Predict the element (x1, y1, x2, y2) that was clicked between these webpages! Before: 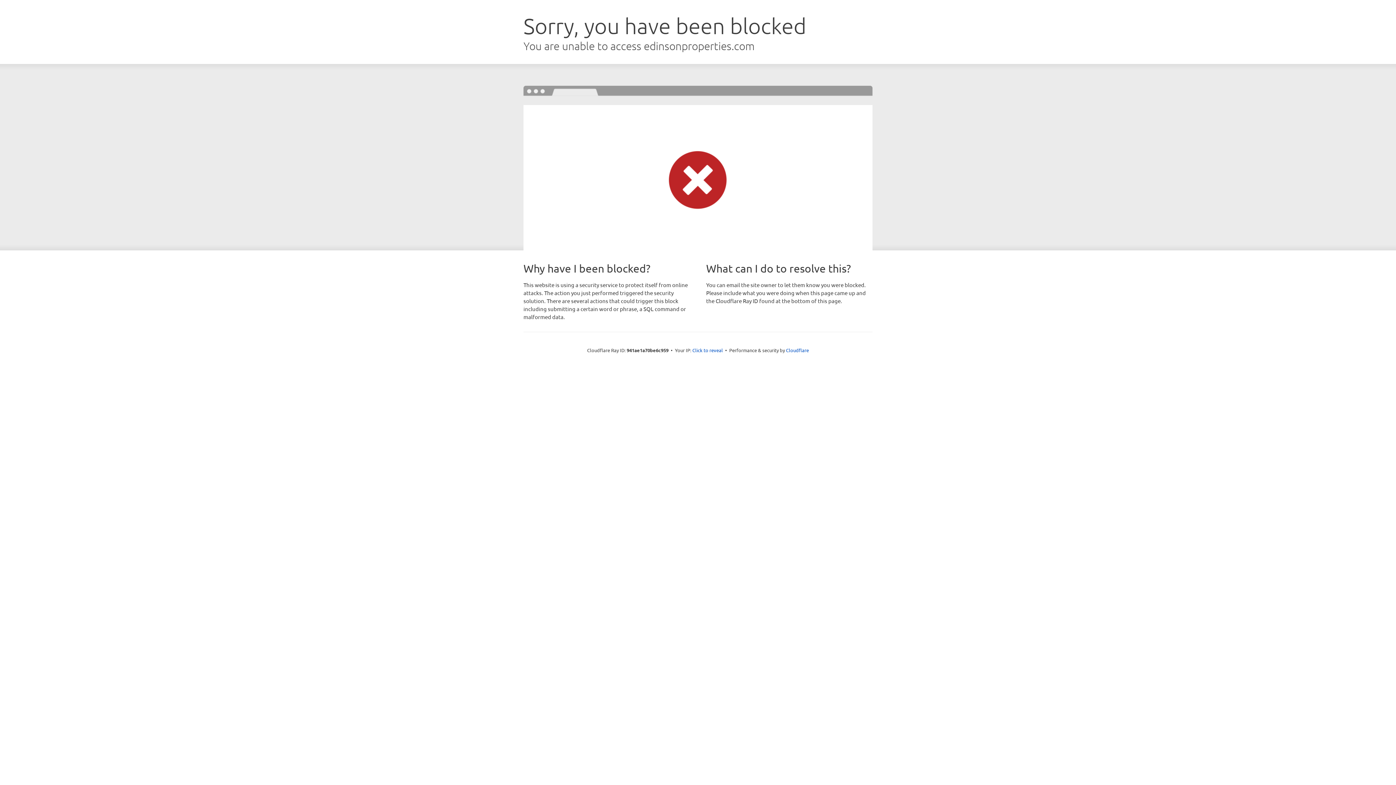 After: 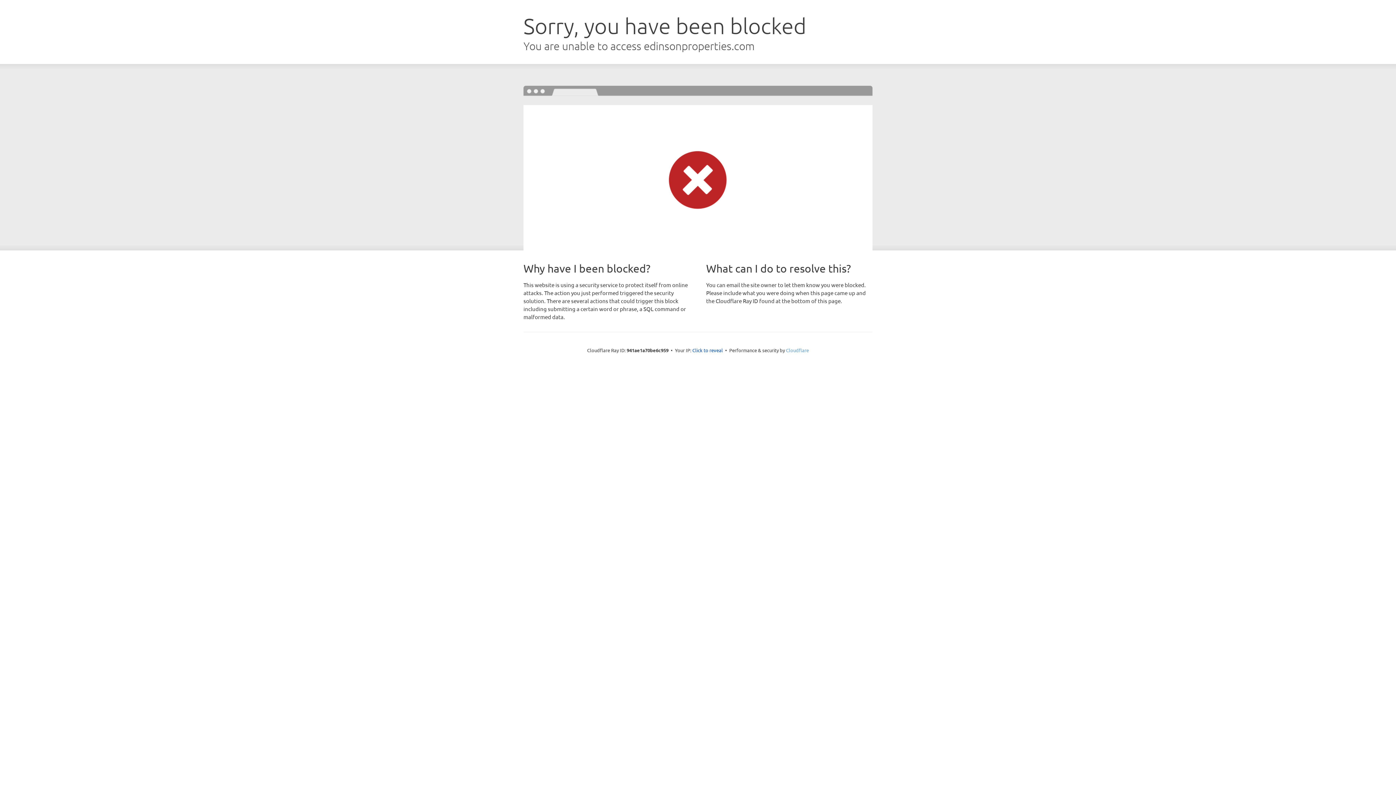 Action: label: Cloudflare bbox: (786, 347, 809, 353)